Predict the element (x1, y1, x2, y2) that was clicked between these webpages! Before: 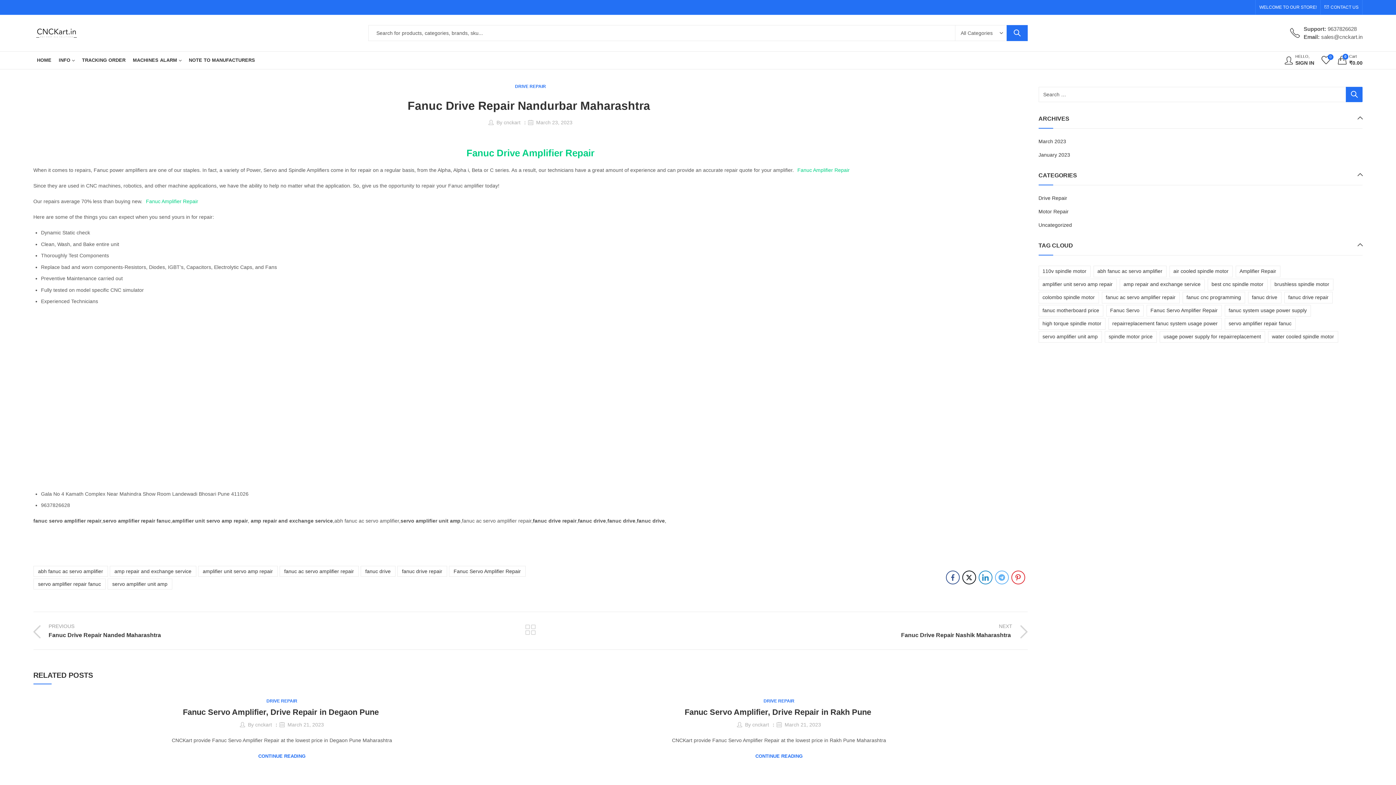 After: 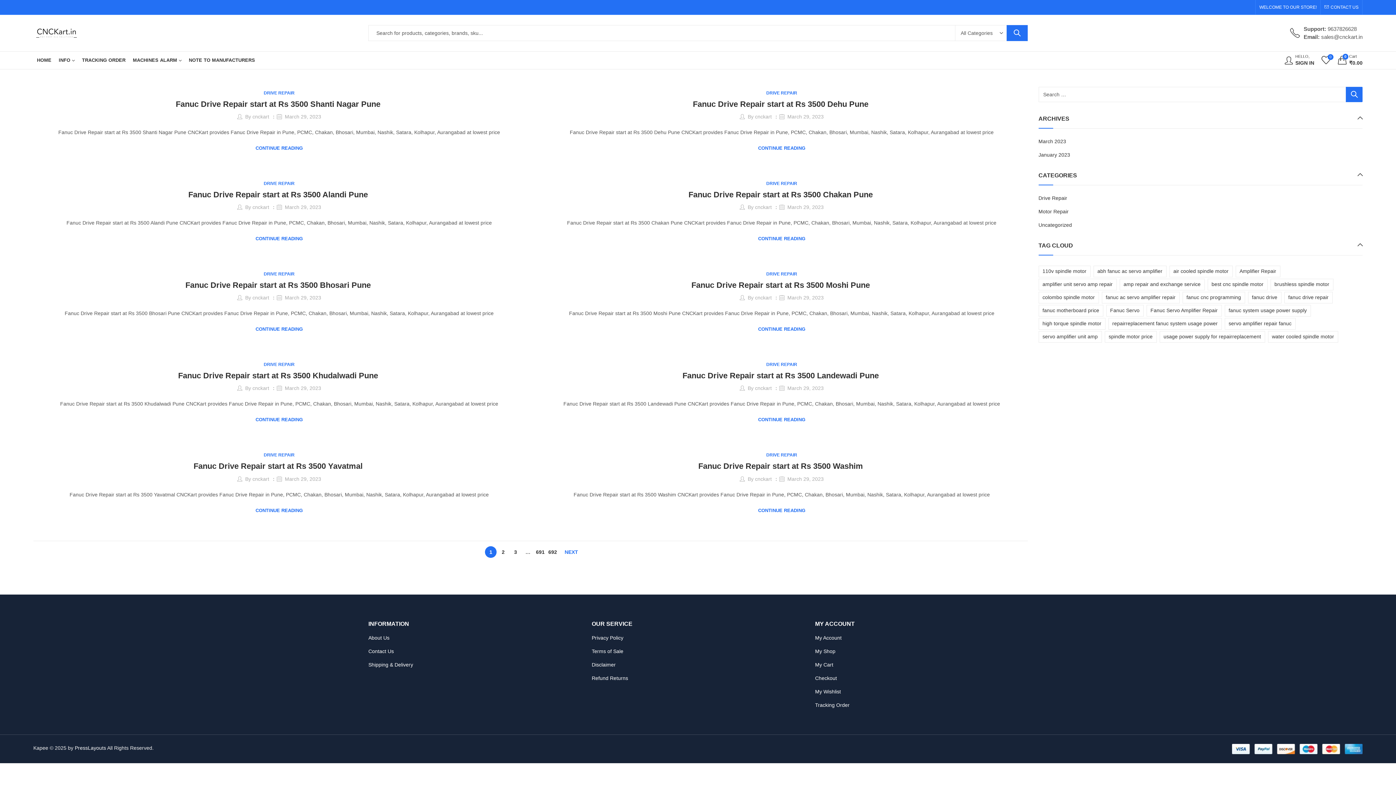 Action: bbox: (503, 119, 520, 125) label: cnckart